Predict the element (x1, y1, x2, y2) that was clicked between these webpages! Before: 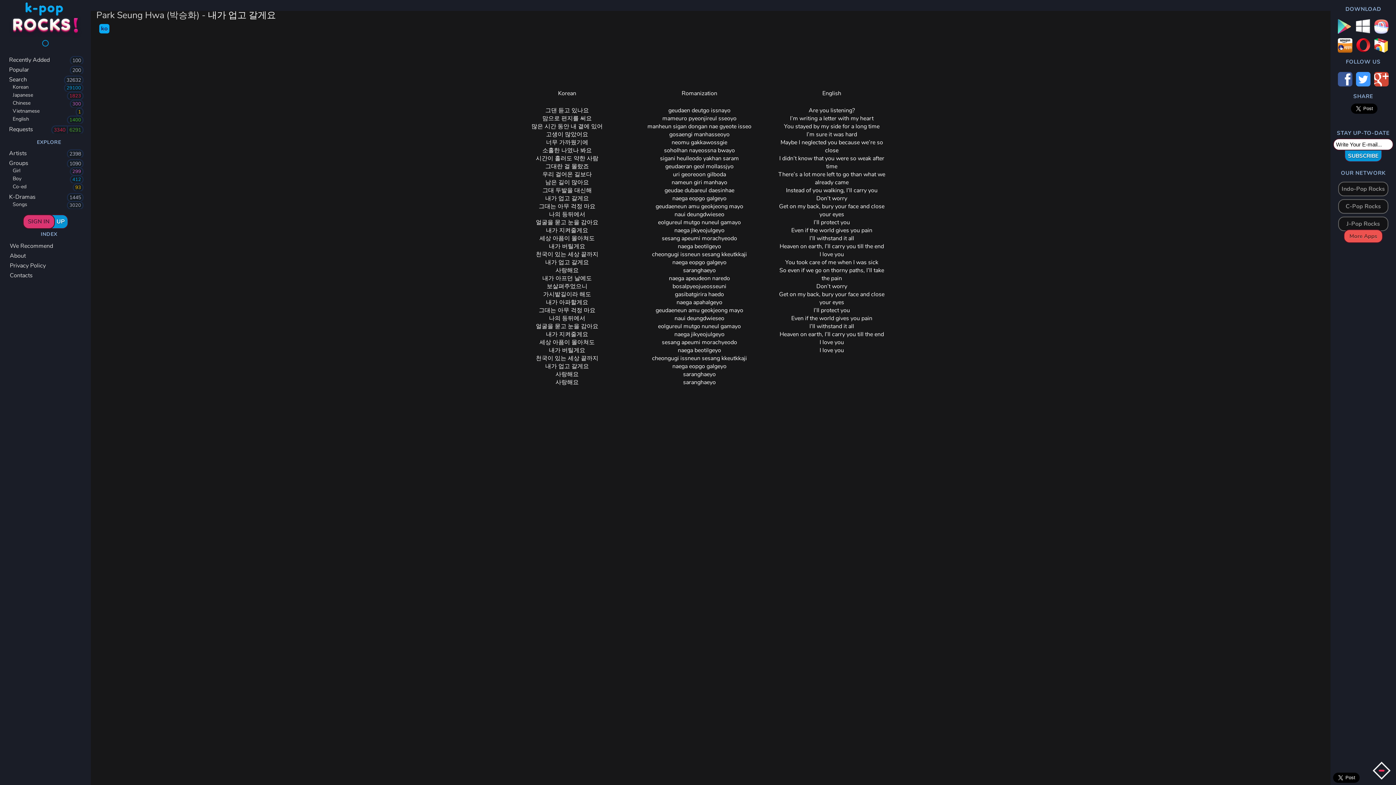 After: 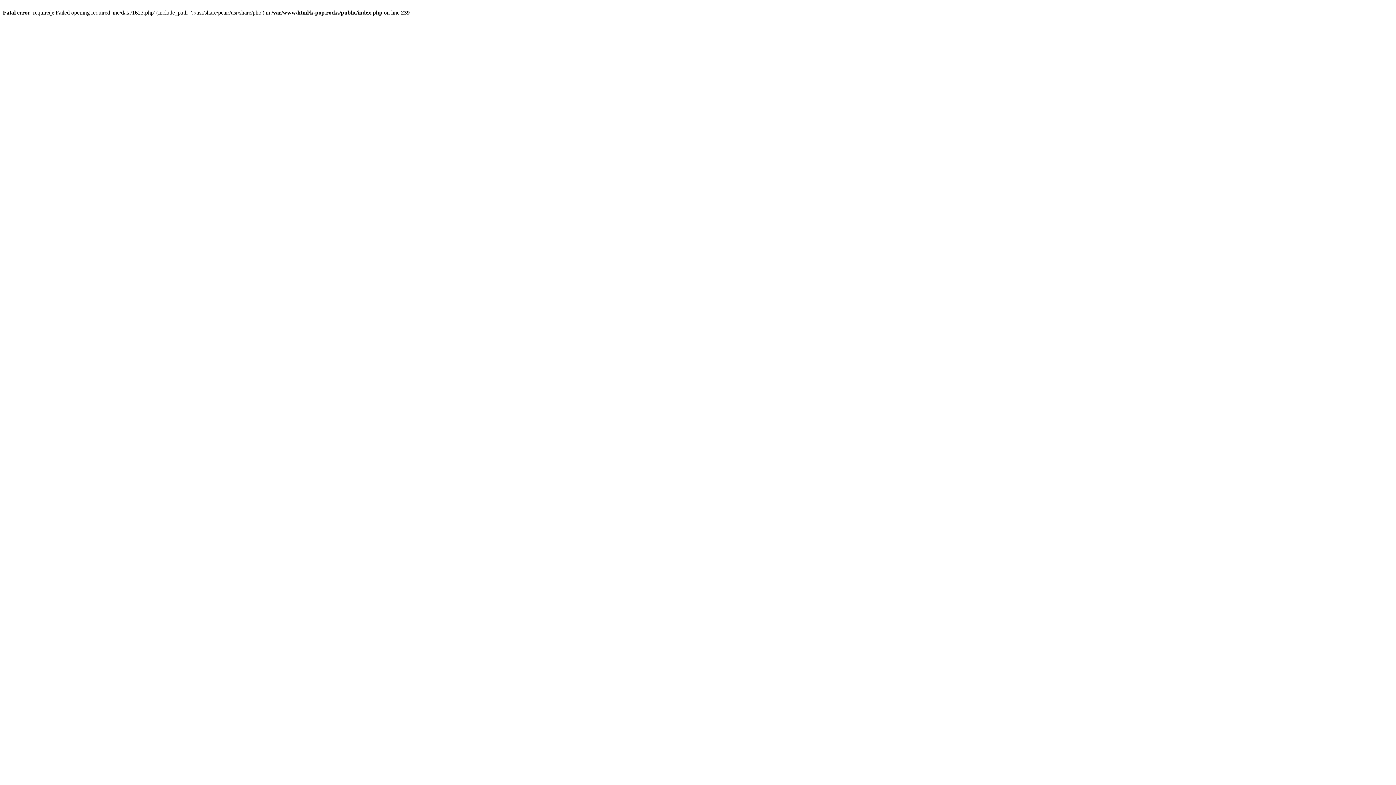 Action: bbox: (0, 183, 90, 191) label: Co-ed
93